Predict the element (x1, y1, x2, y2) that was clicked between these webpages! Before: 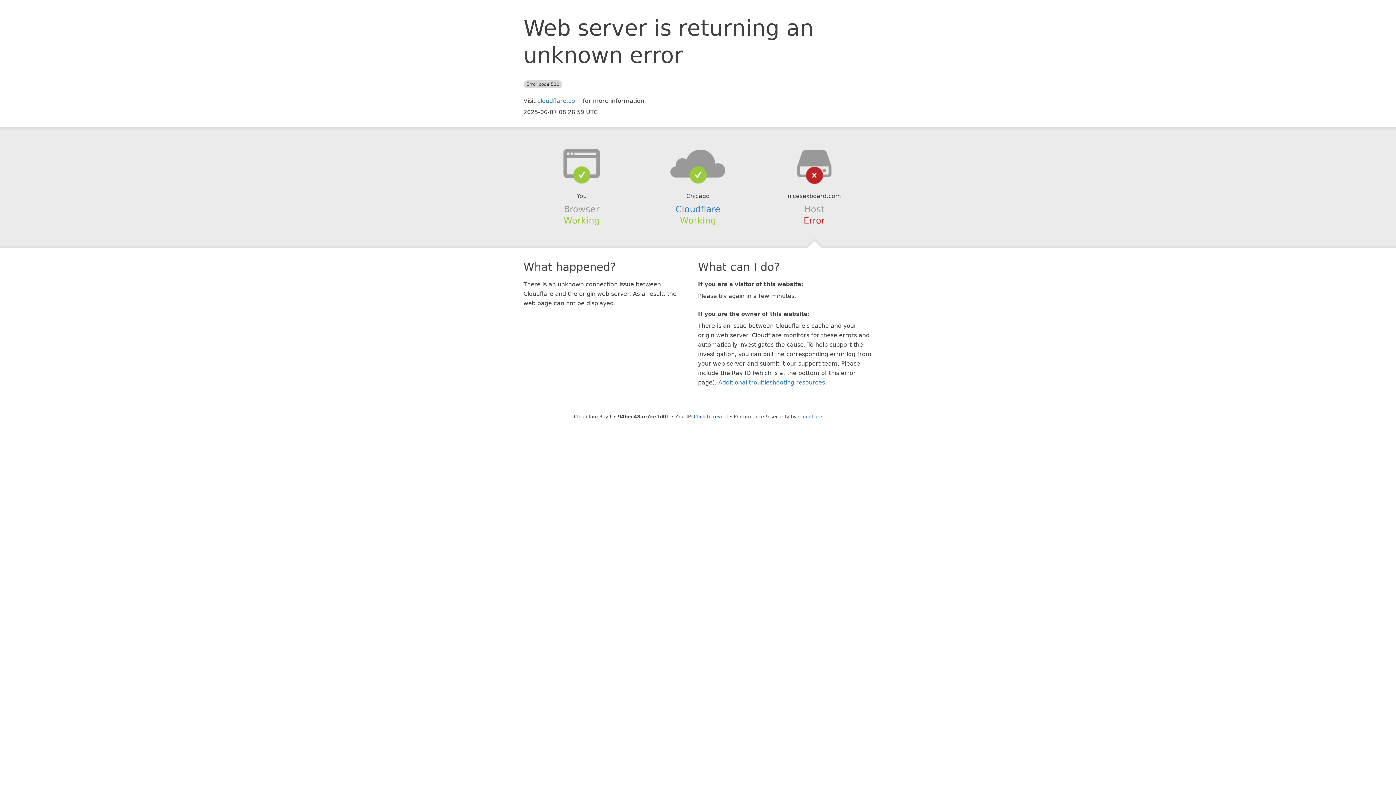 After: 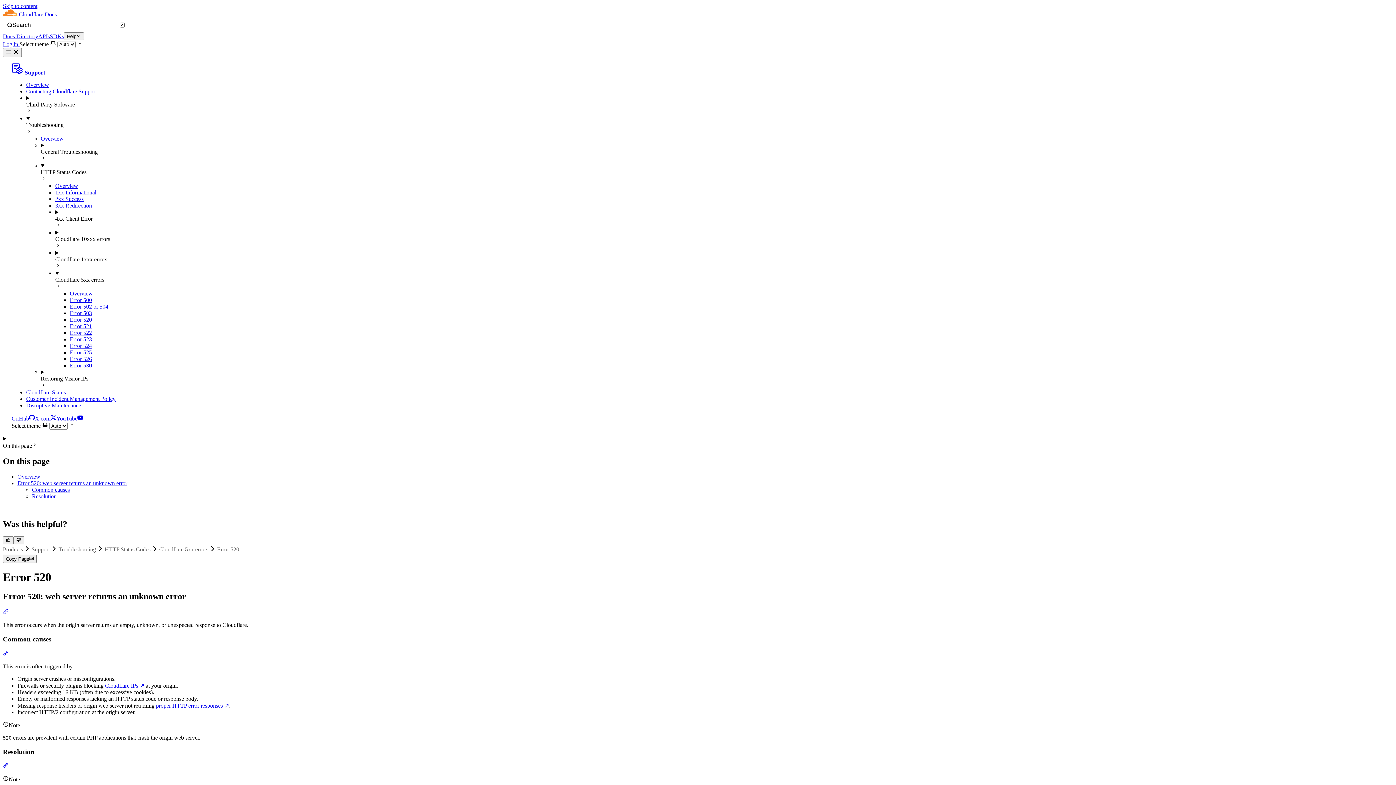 Action: bbox: (718, 379, 825, 386) label: Additional troubleshooting resources